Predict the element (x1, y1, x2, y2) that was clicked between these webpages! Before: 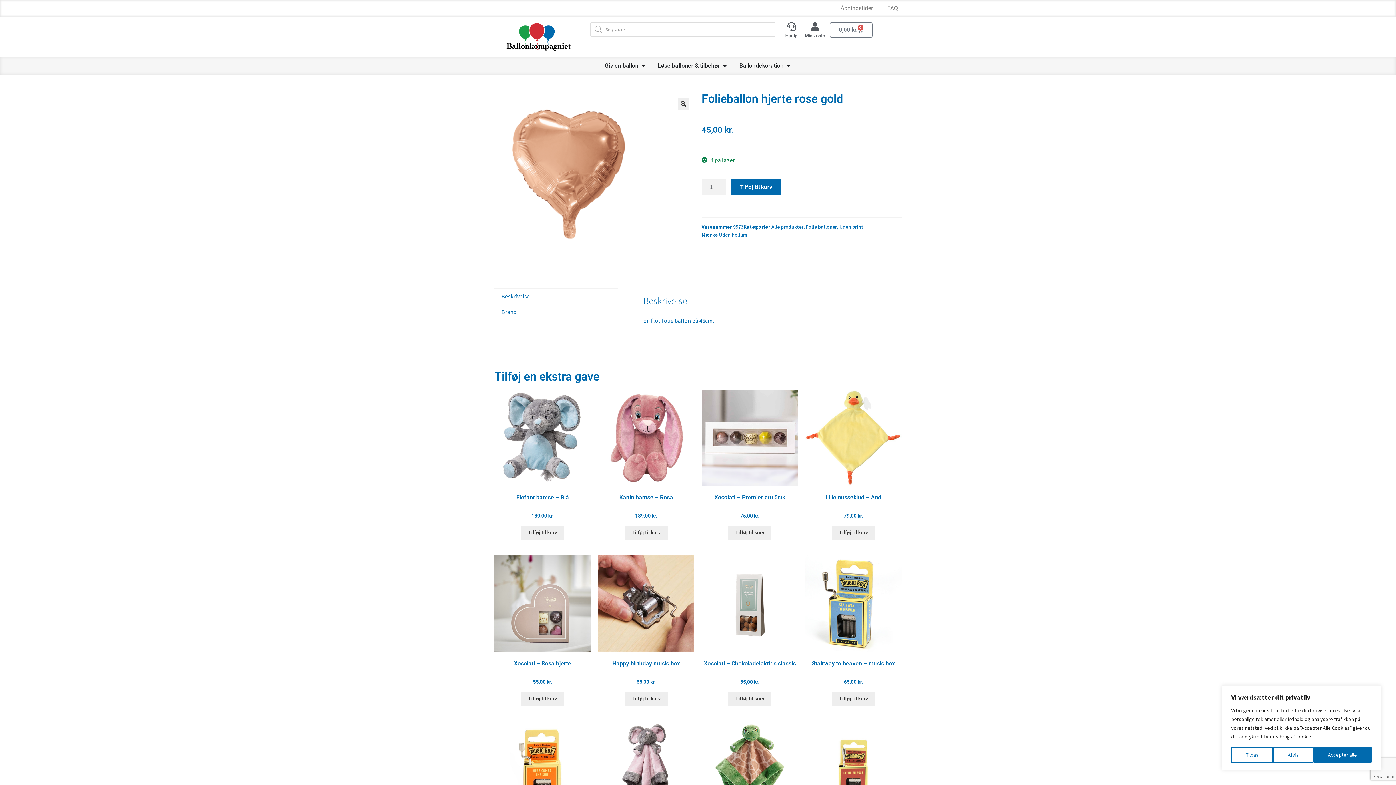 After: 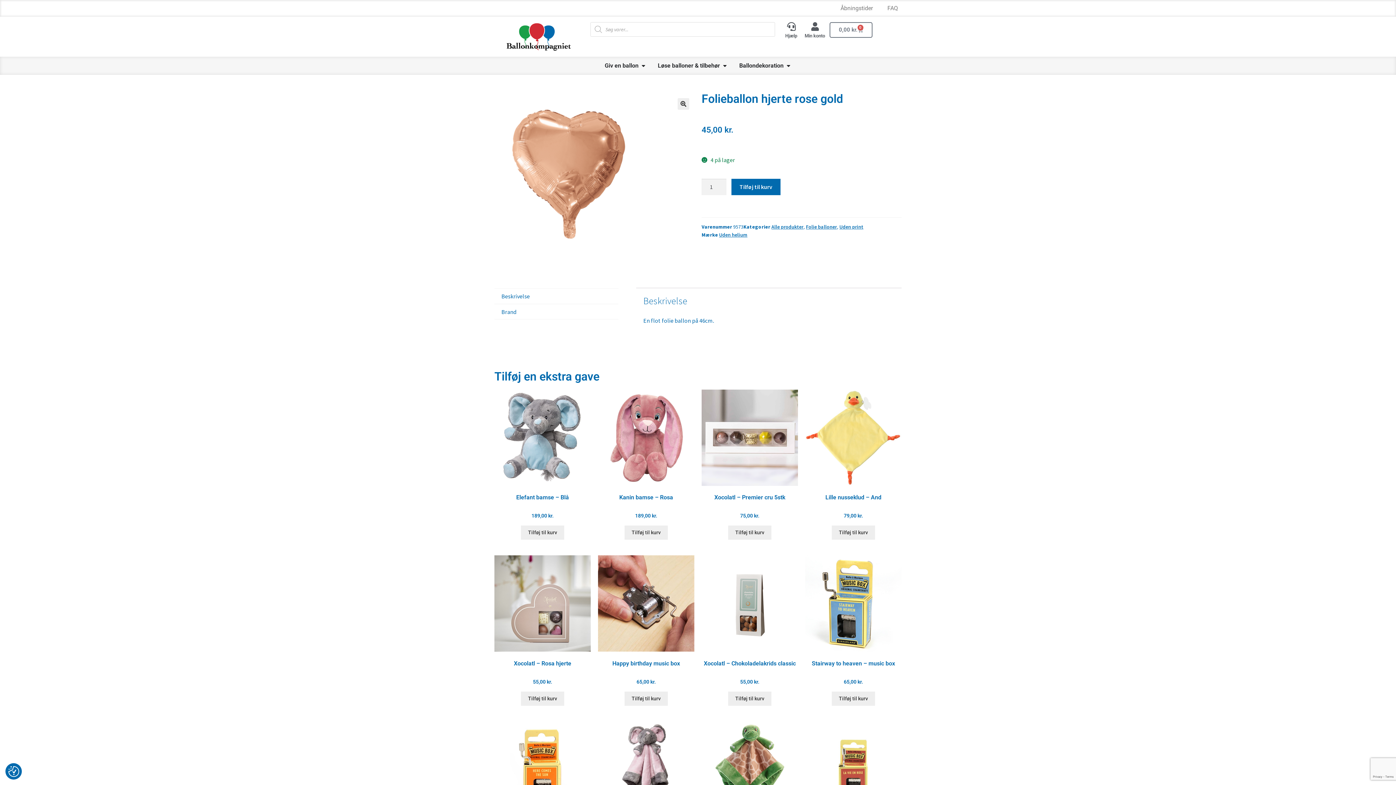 Action: bbox: (1313, 747, 1371, 763) label: Accepter alle